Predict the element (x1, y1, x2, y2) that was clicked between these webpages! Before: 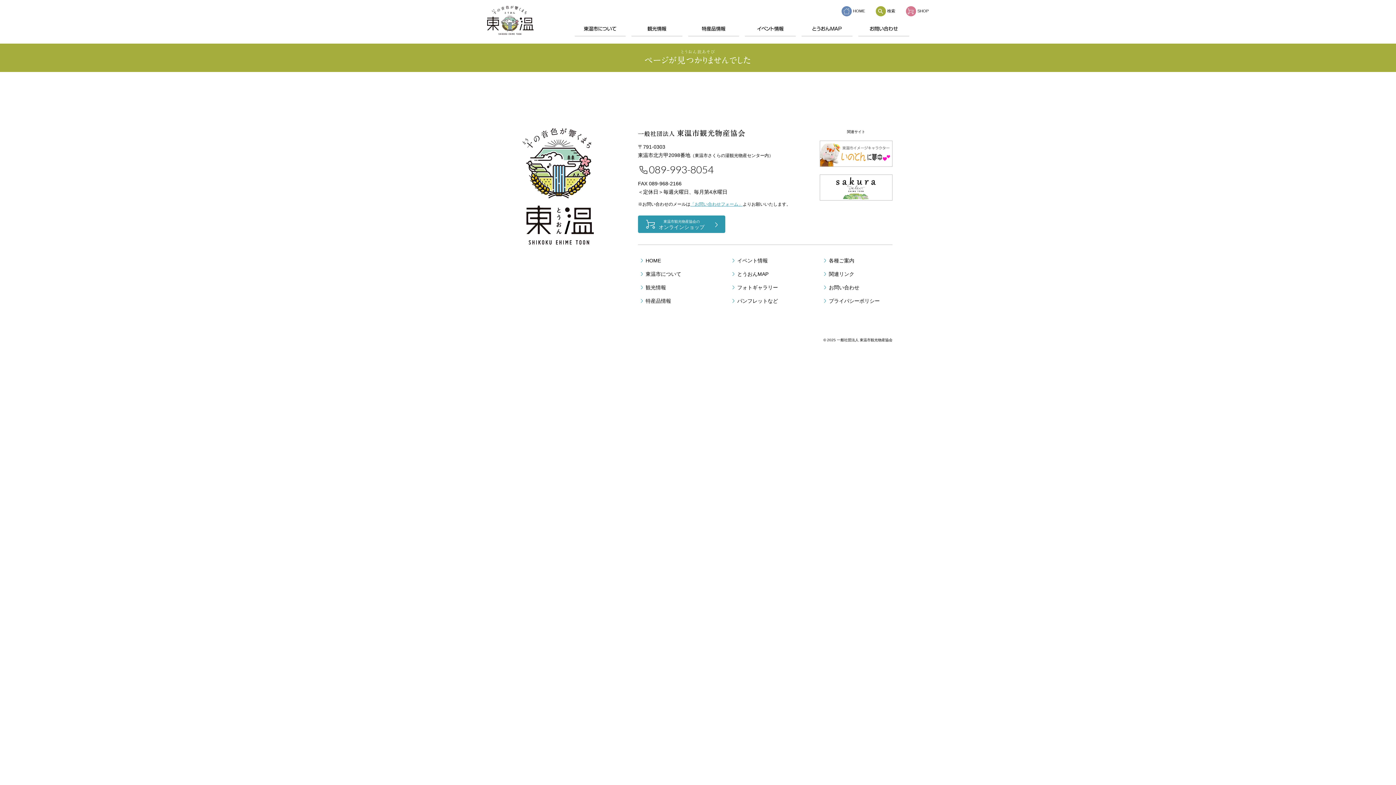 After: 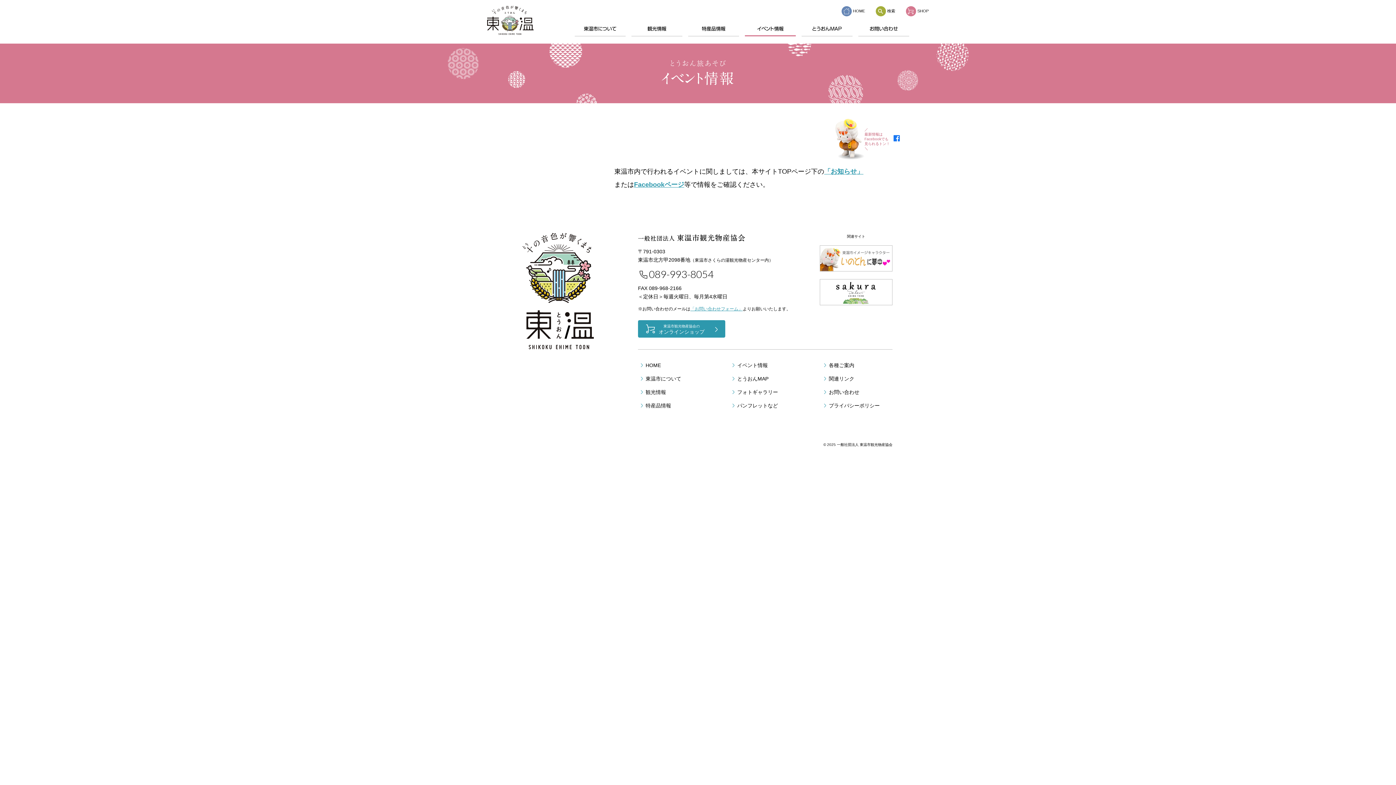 Action: bbox: (732, 257, 768, 263) label: イベント情報